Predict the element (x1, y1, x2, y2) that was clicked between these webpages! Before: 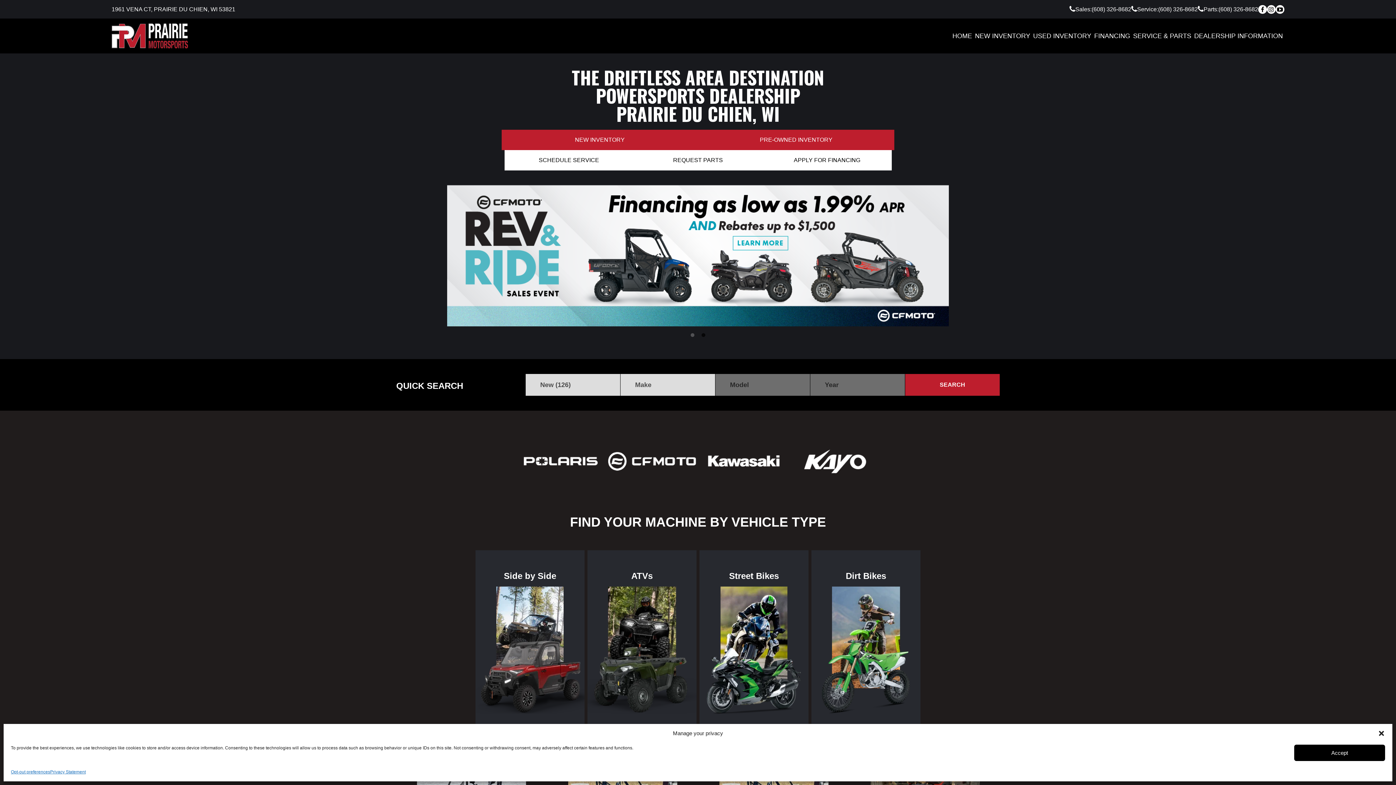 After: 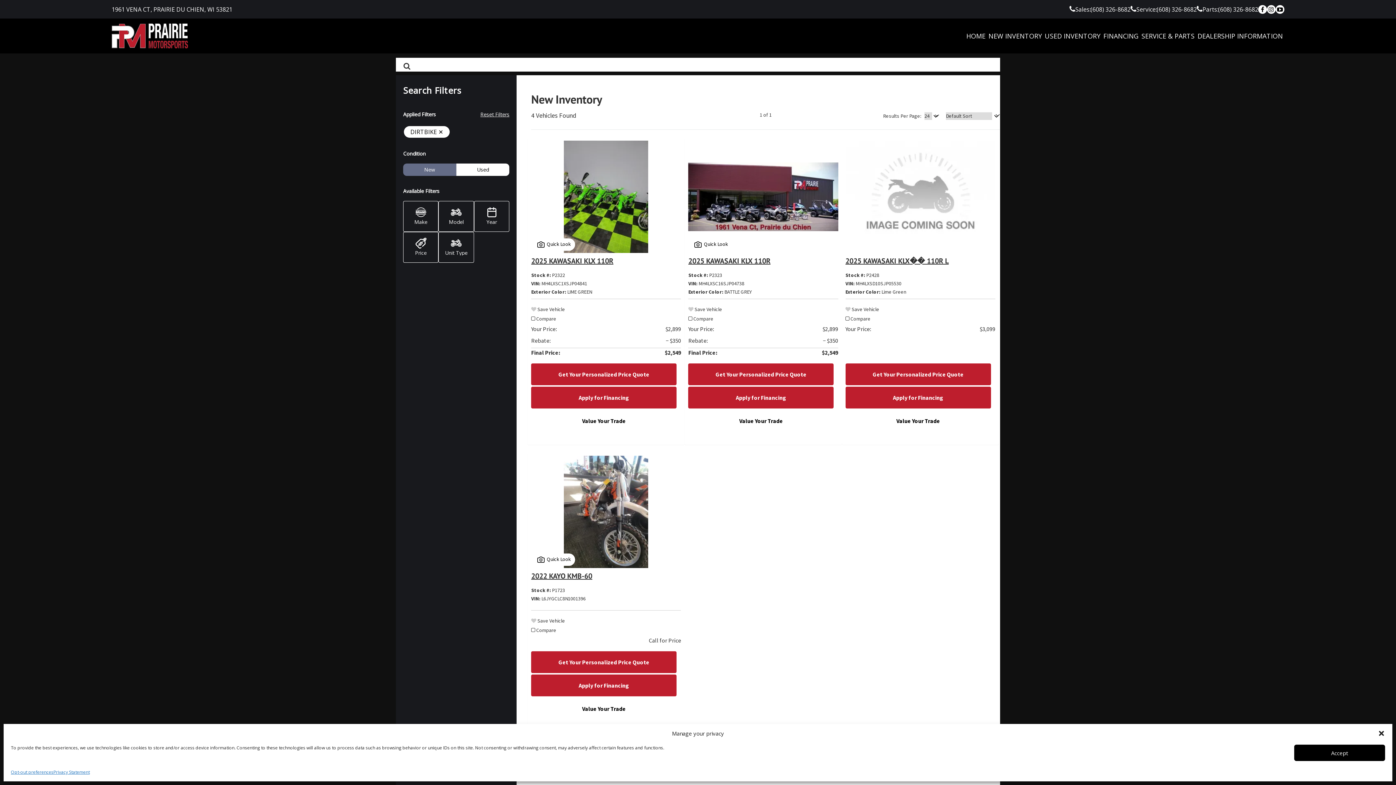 Action: bbox: (811, 571, 920, 745) label: Dirt Bikes